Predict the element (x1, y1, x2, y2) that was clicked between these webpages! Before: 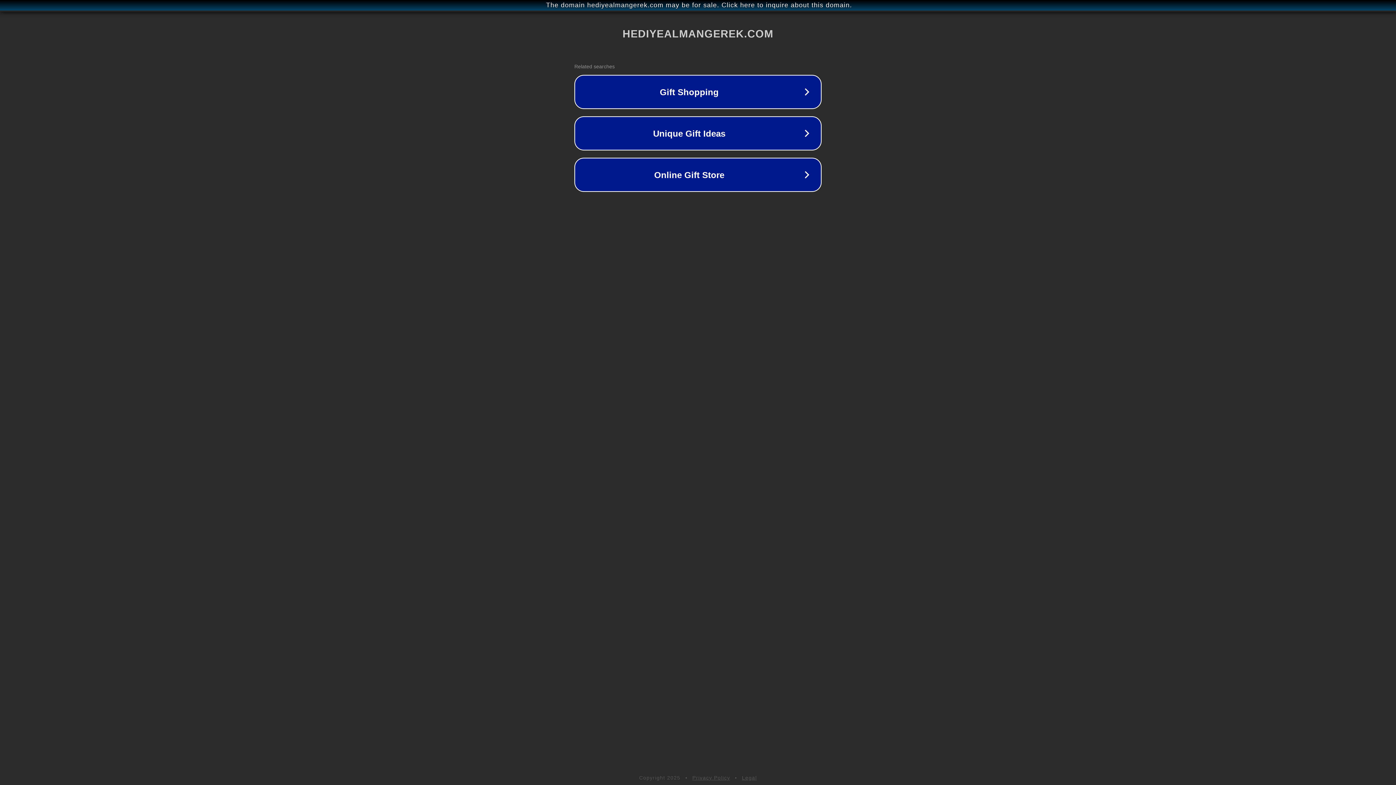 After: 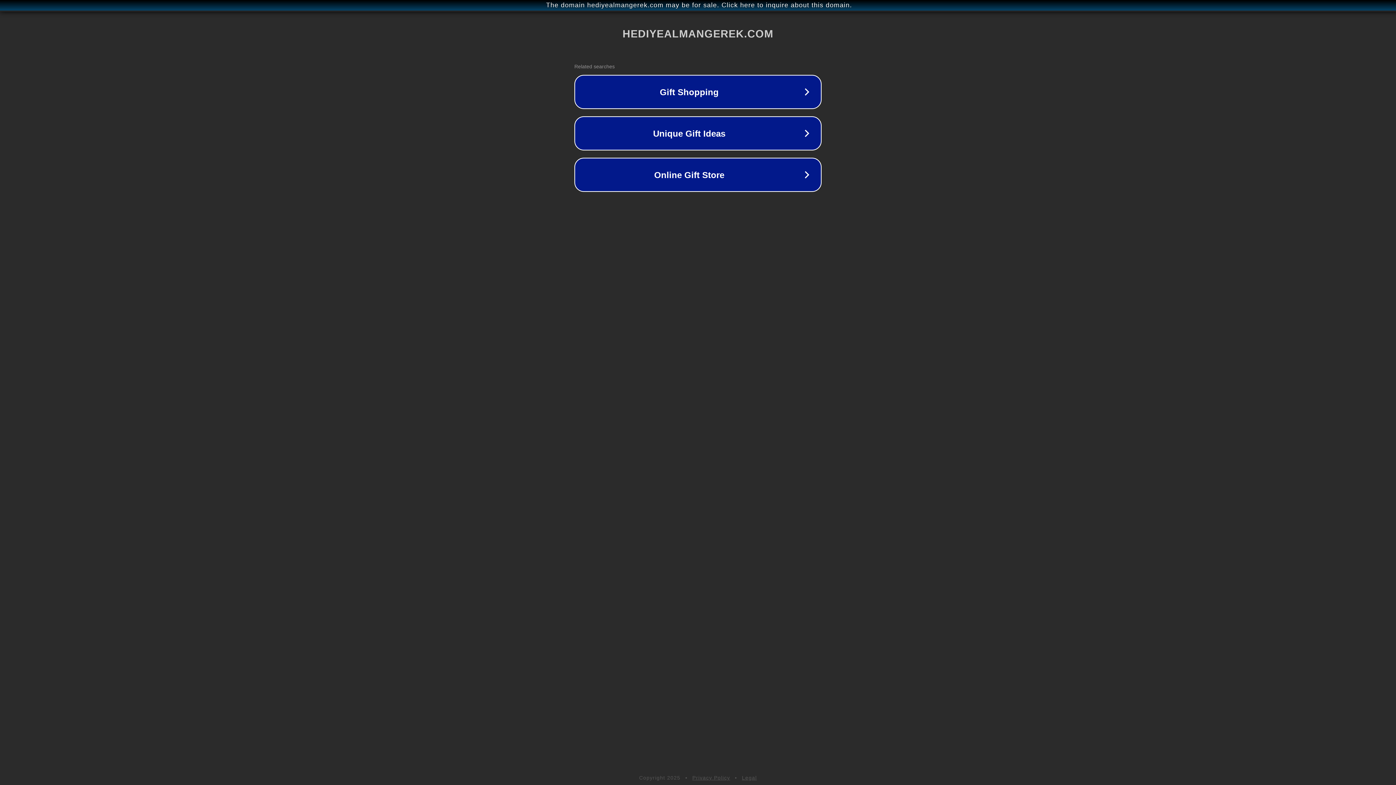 Action: bbox: (742, 775, 757, 781) label: Legal